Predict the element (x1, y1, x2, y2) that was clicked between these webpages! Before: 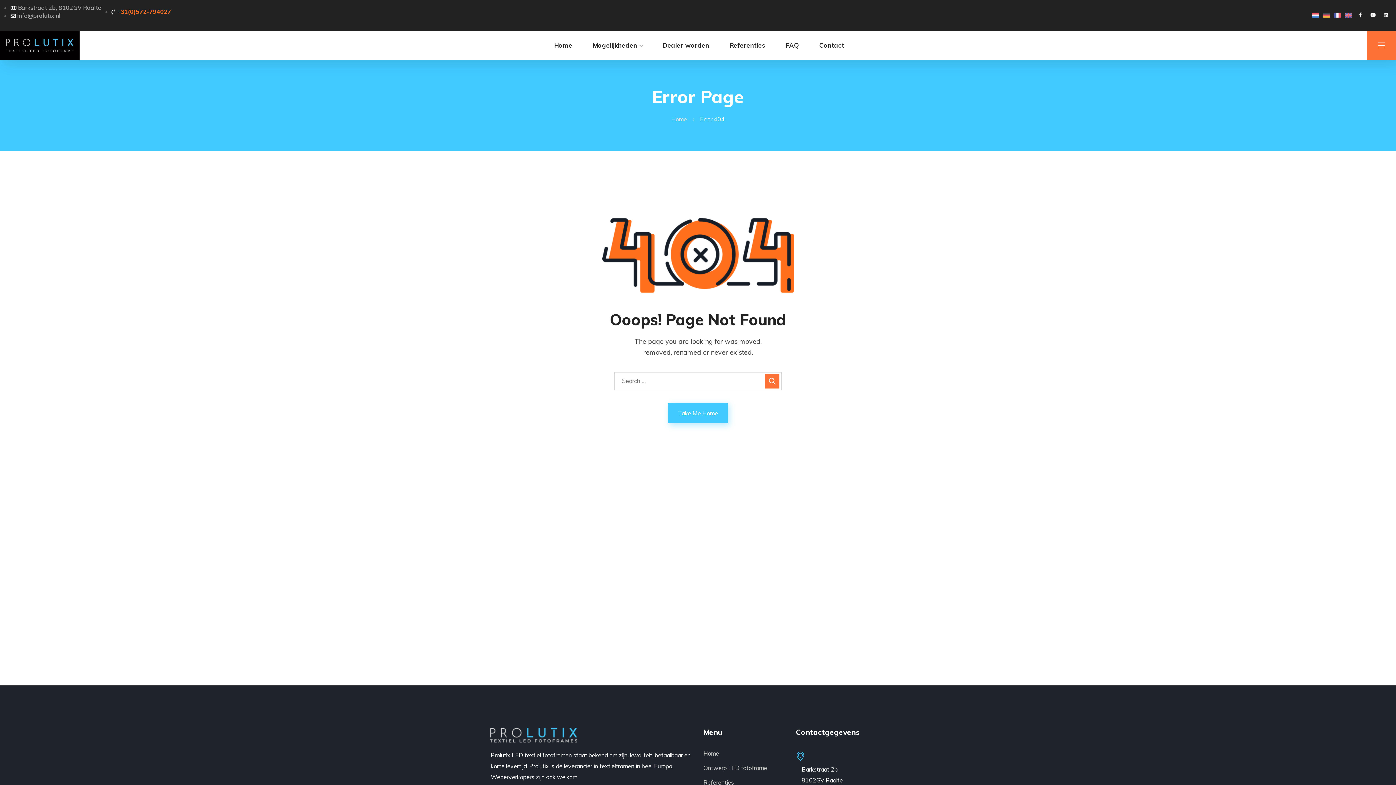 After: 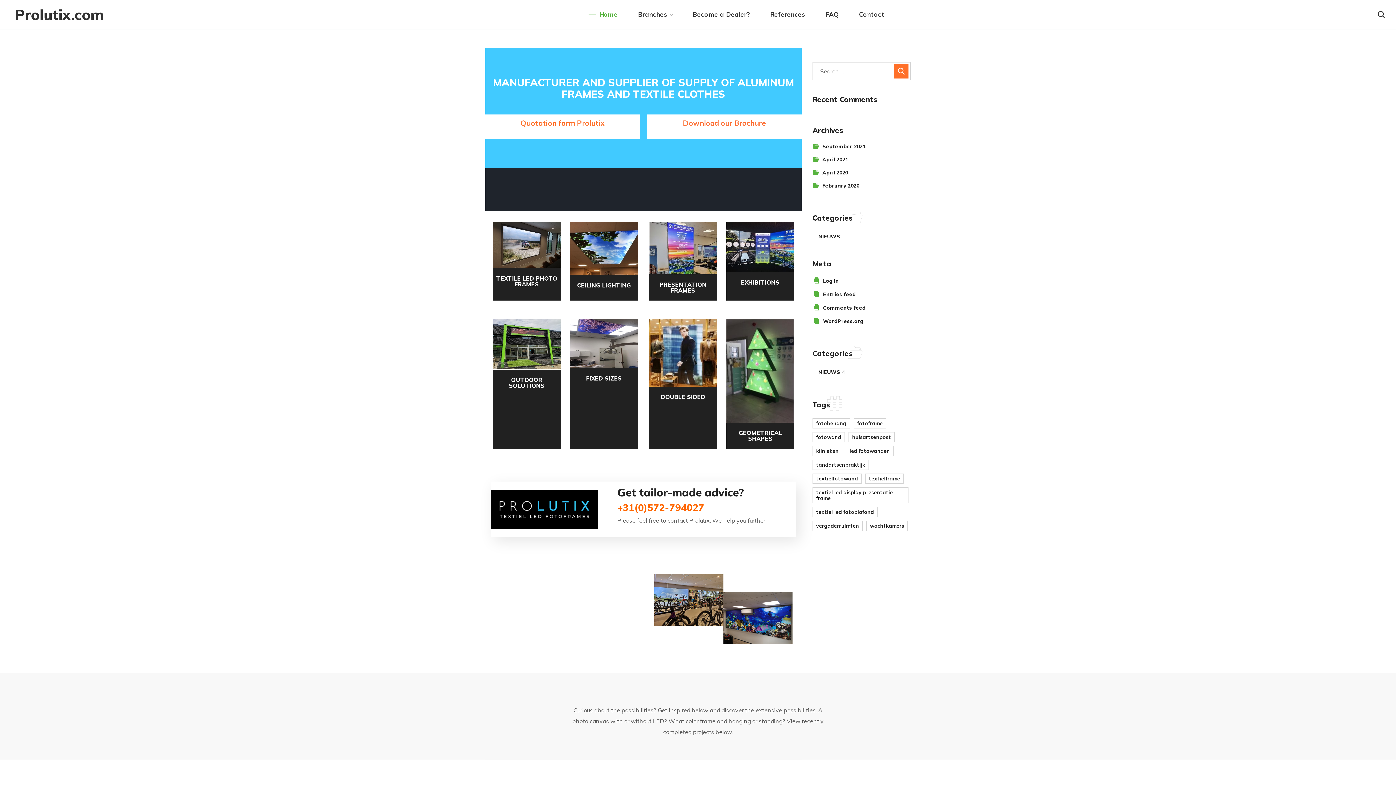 Action: bbox: (1345, 9, 1352, 20)